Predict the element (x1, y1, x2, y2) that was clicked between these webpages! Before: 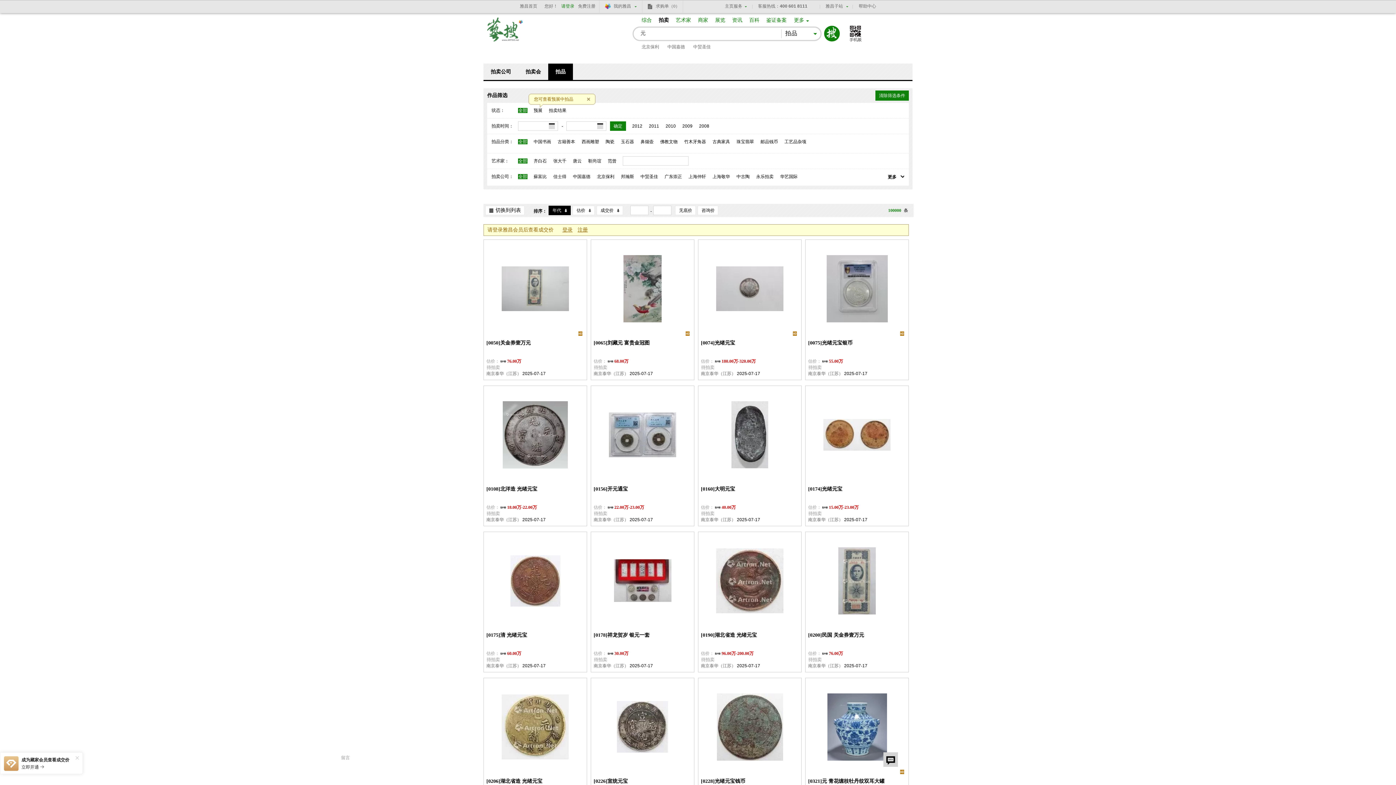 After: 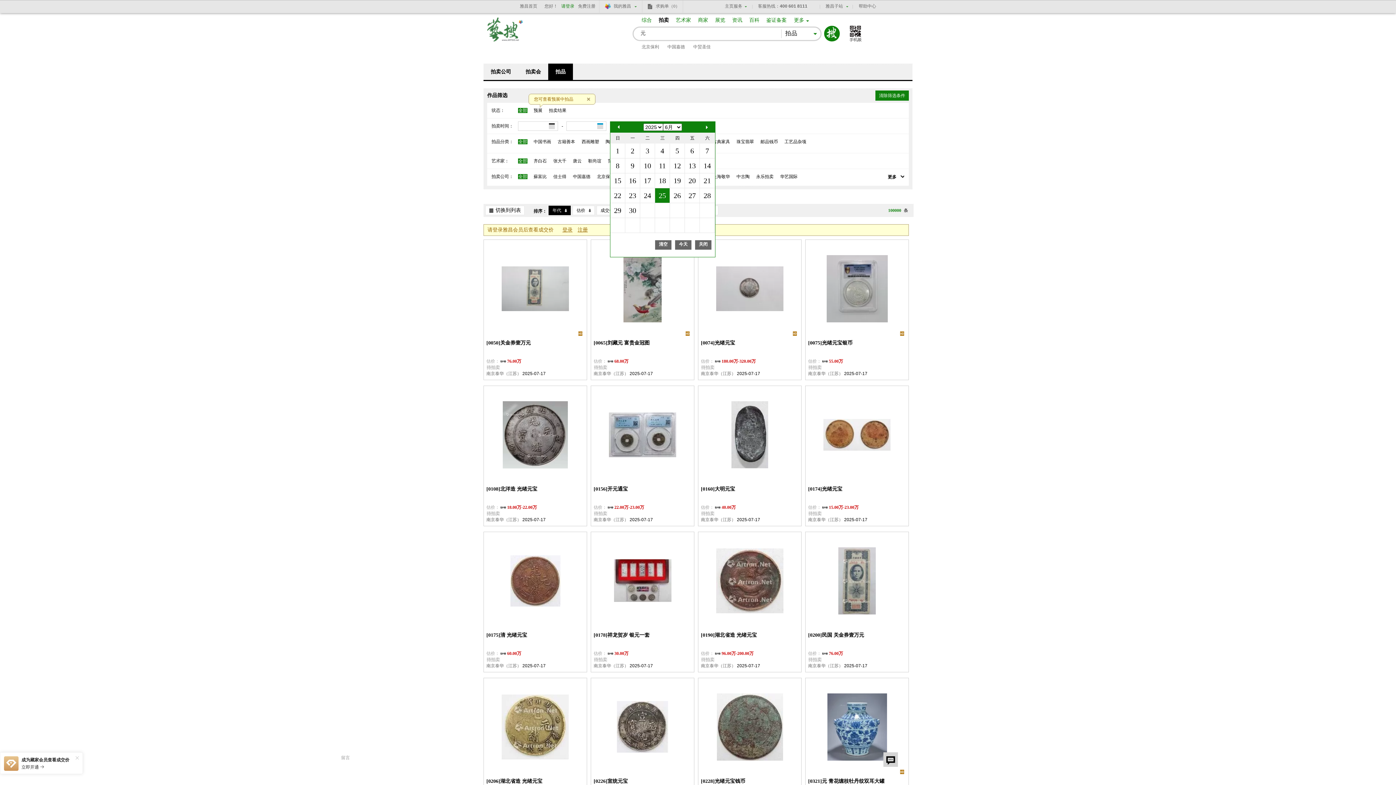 Action: bbox: (597, 123, 604, 129)